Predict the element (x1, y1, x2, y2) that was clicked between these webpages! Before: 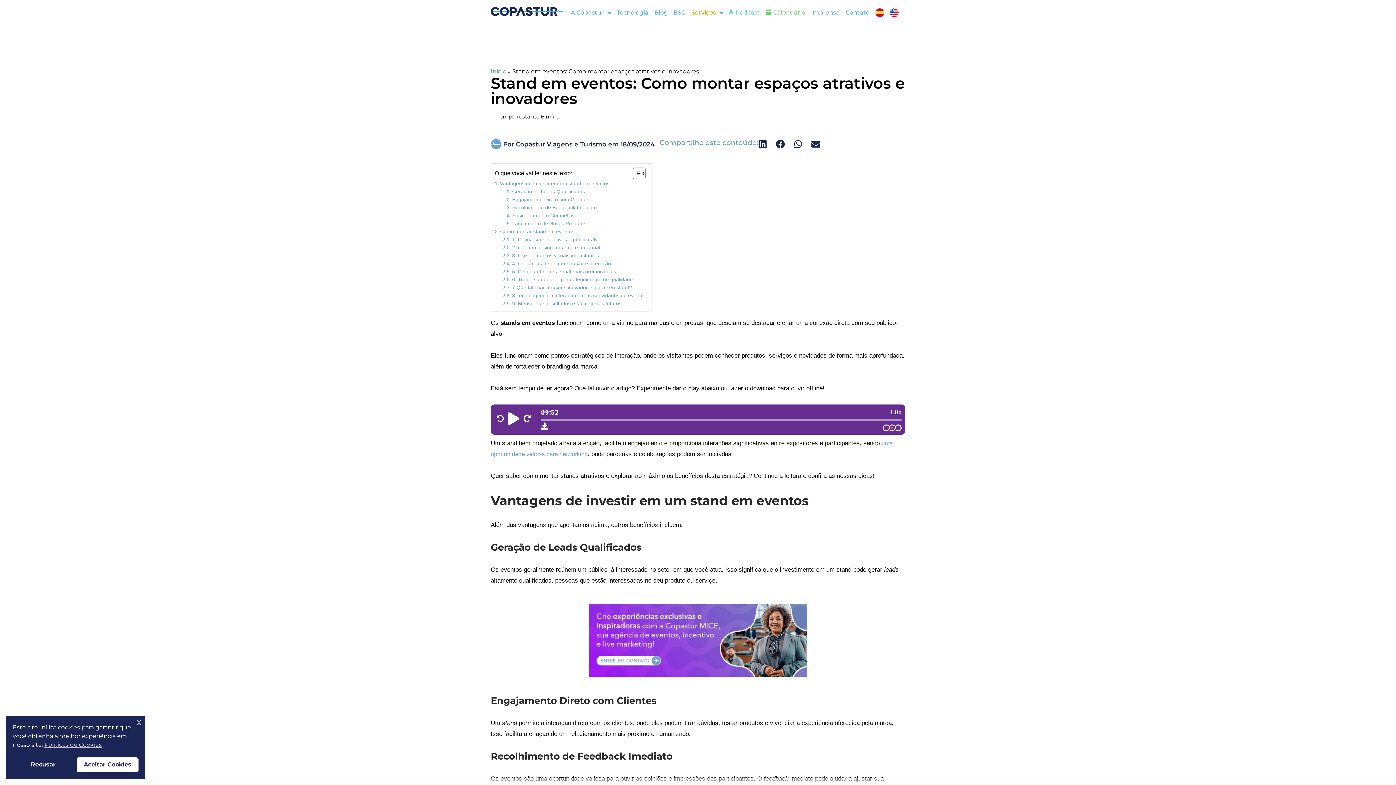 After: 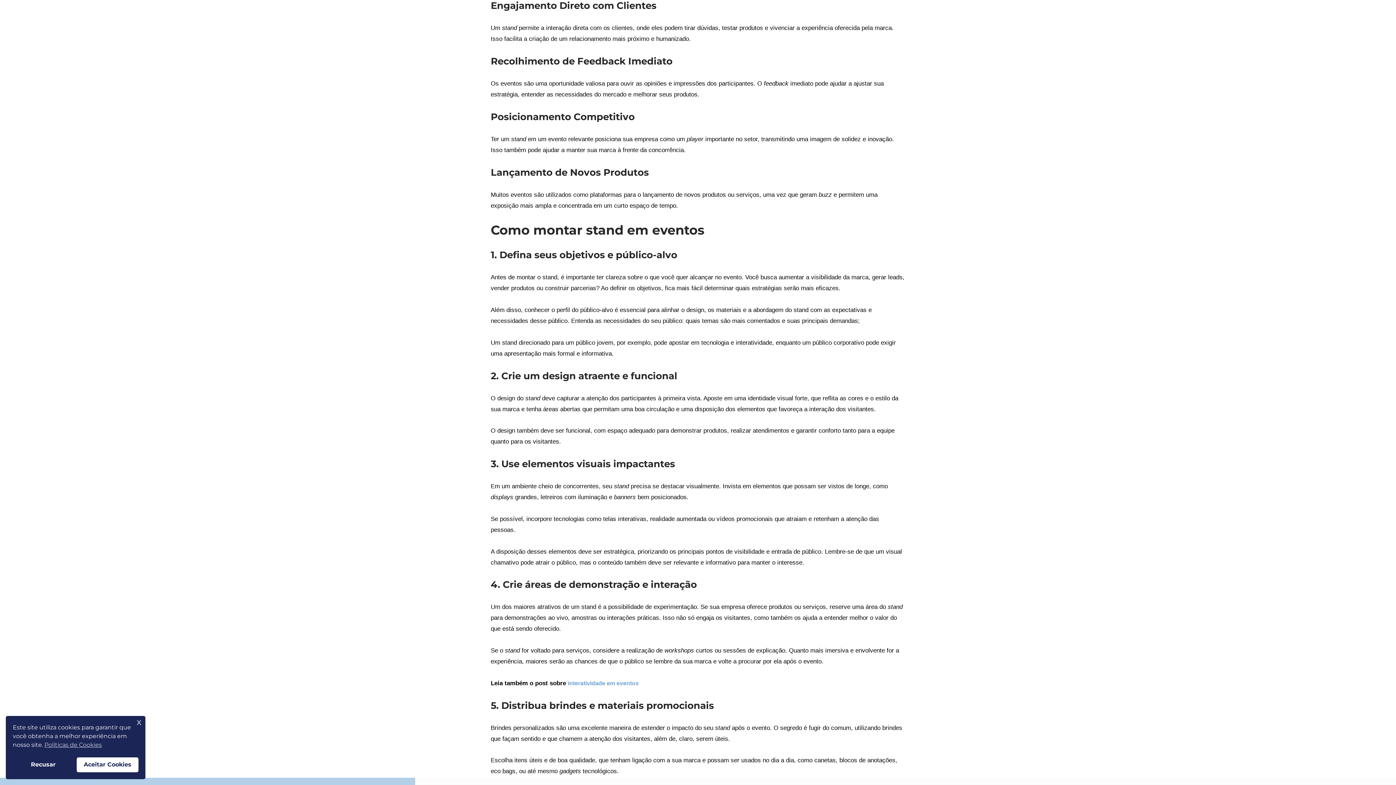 Action: label: Engajamento Direto com Clientes bbox: (502, 195, 589, 203)